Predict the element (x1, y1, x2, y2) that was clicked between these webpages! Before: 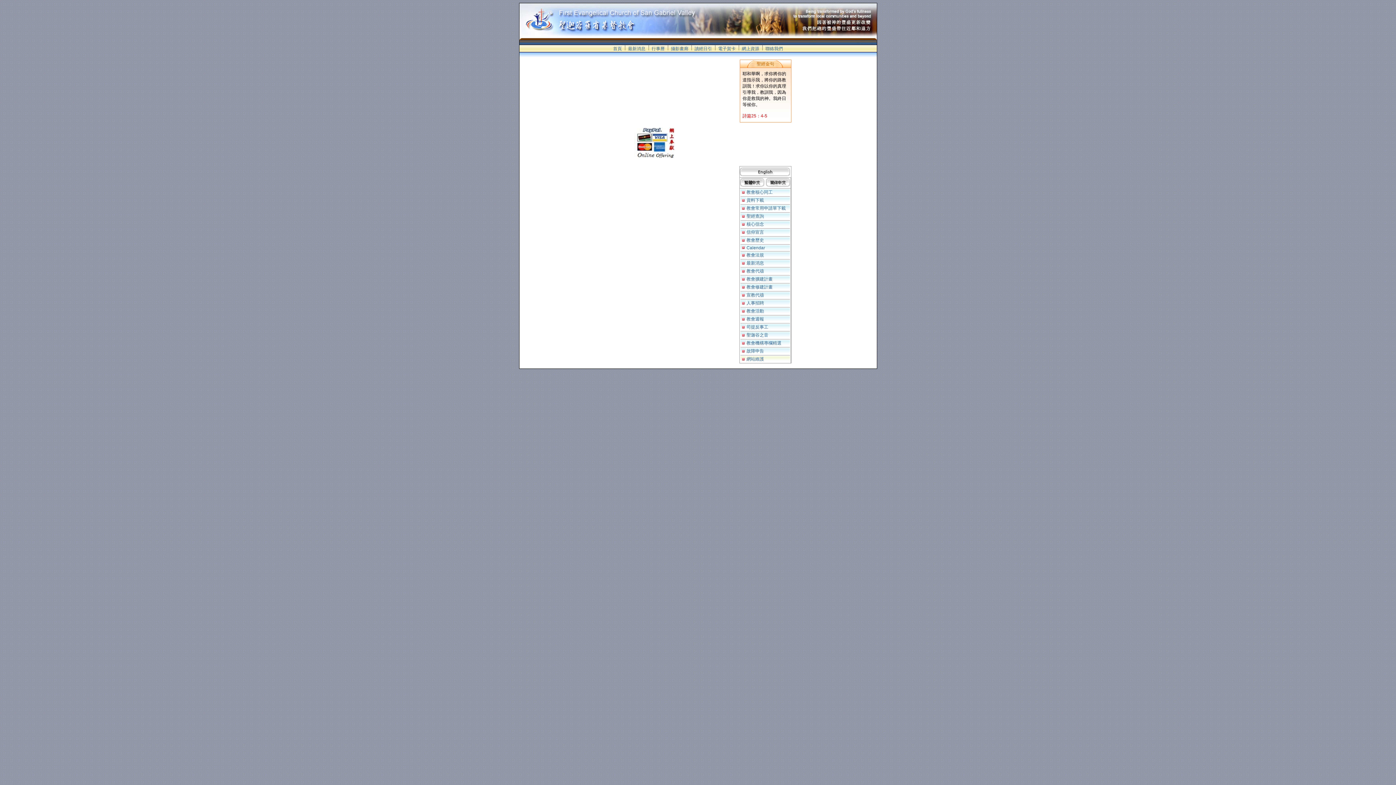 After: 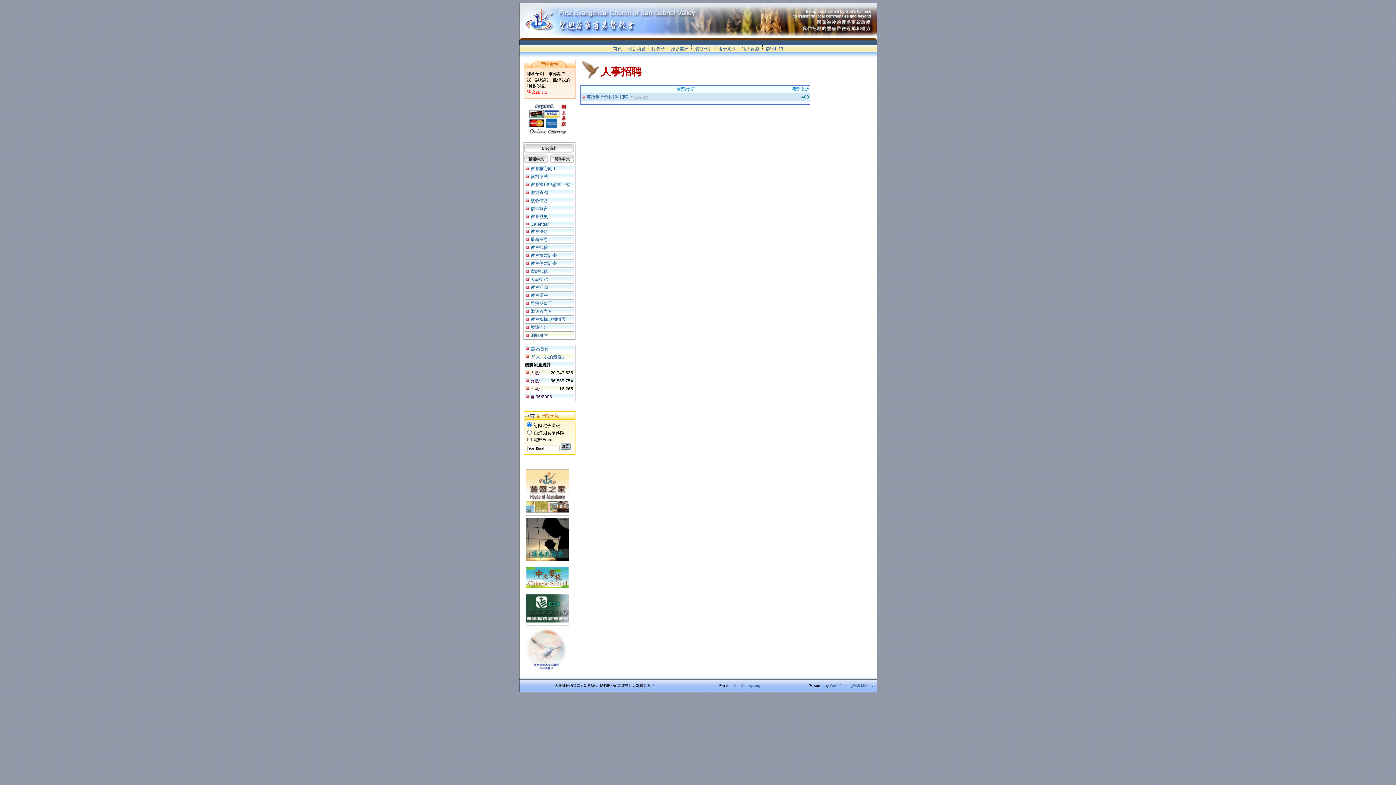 Action: bbox: (746, 300, 764, 305) label: 人事招聘